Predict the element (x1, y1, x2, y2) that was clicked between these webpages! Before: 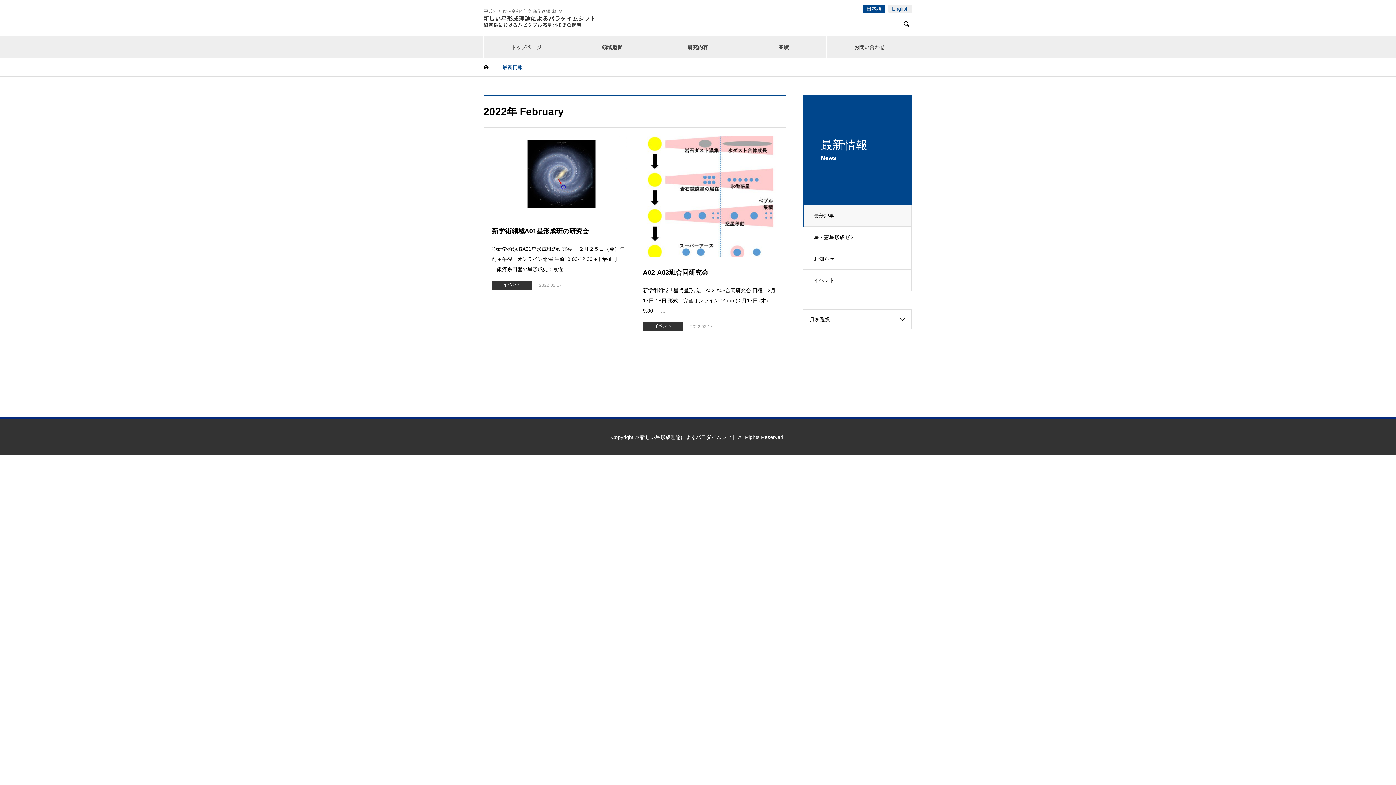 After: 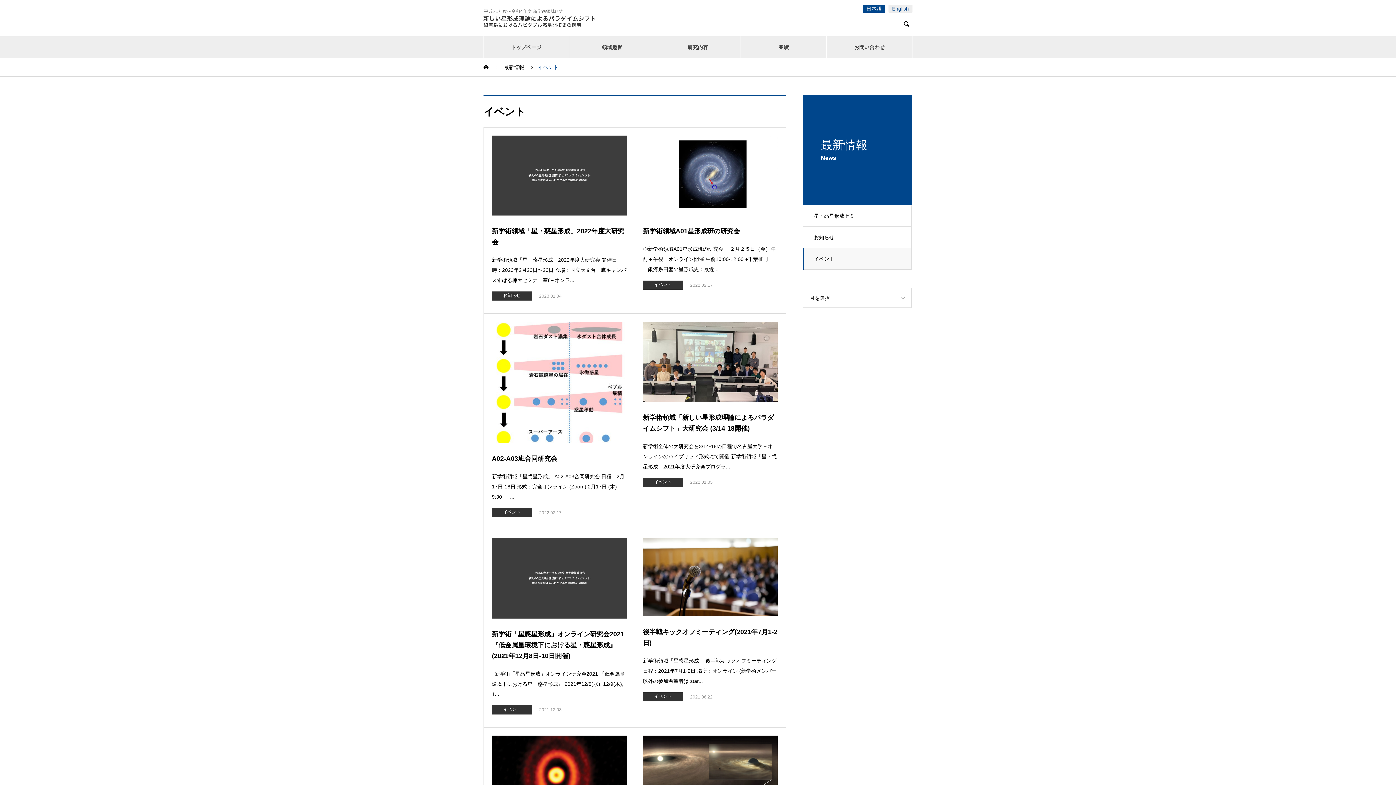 Action: label: イベント bbox: (802, 269, 912, 291)